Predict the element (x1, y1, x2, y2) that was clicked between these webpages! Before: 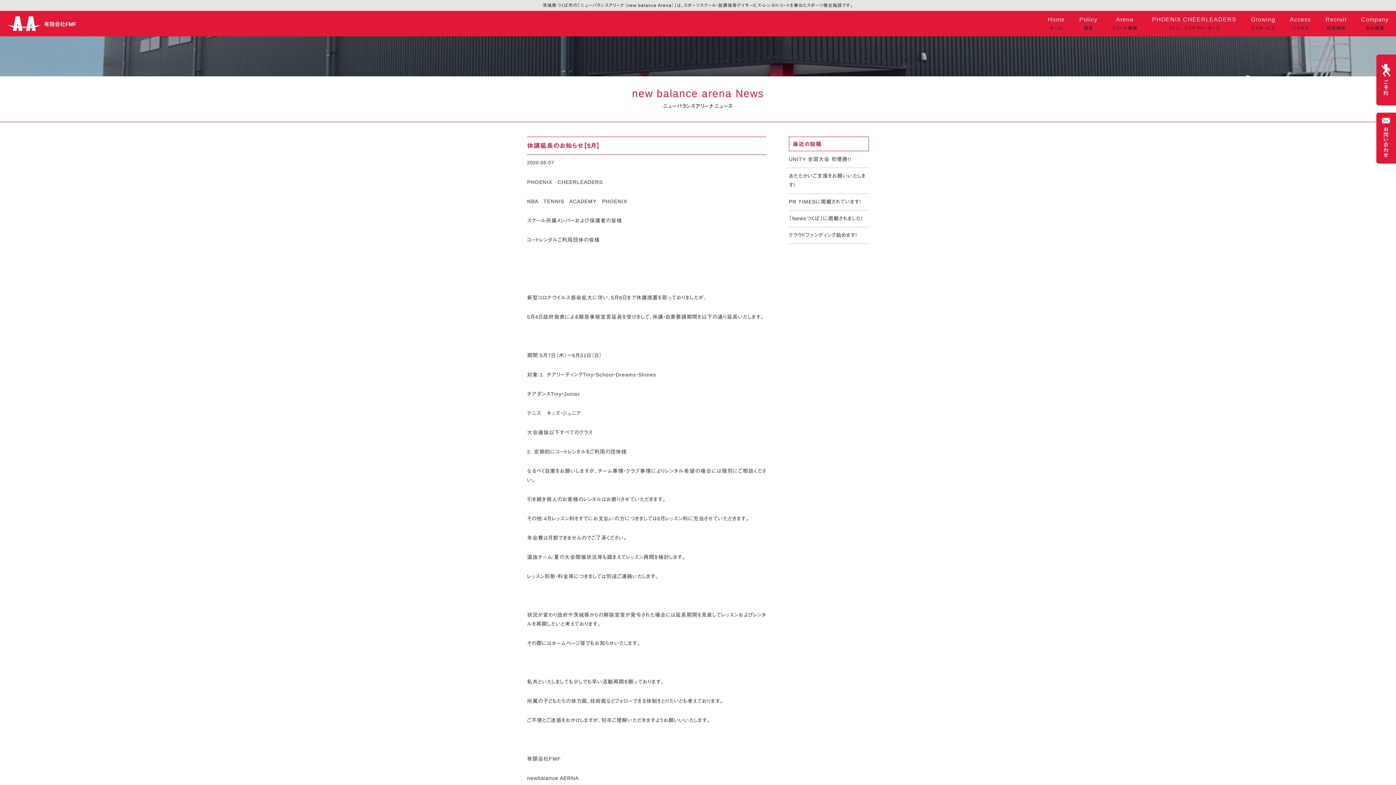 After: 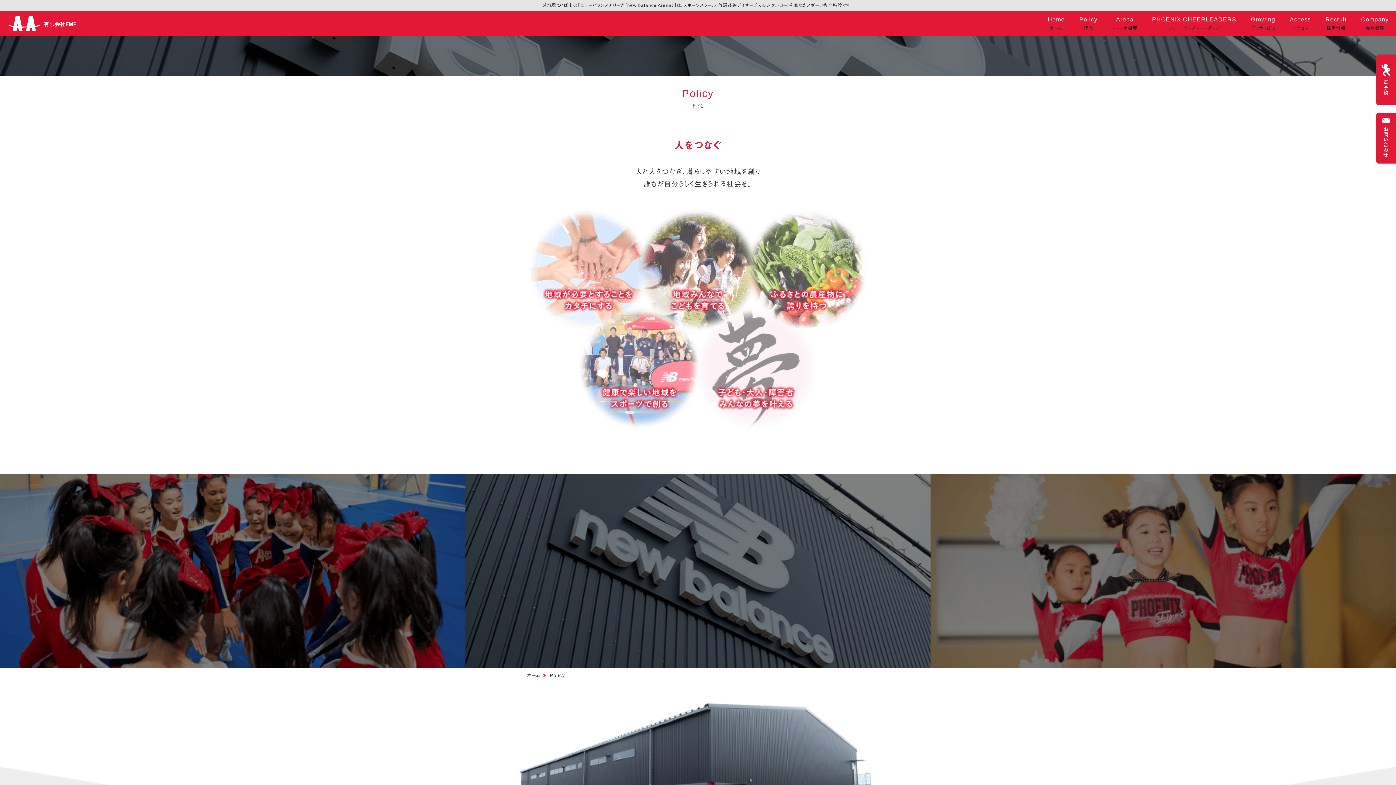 Action: bbox: (1072, 10, 1105, 36) label: Policy
理念